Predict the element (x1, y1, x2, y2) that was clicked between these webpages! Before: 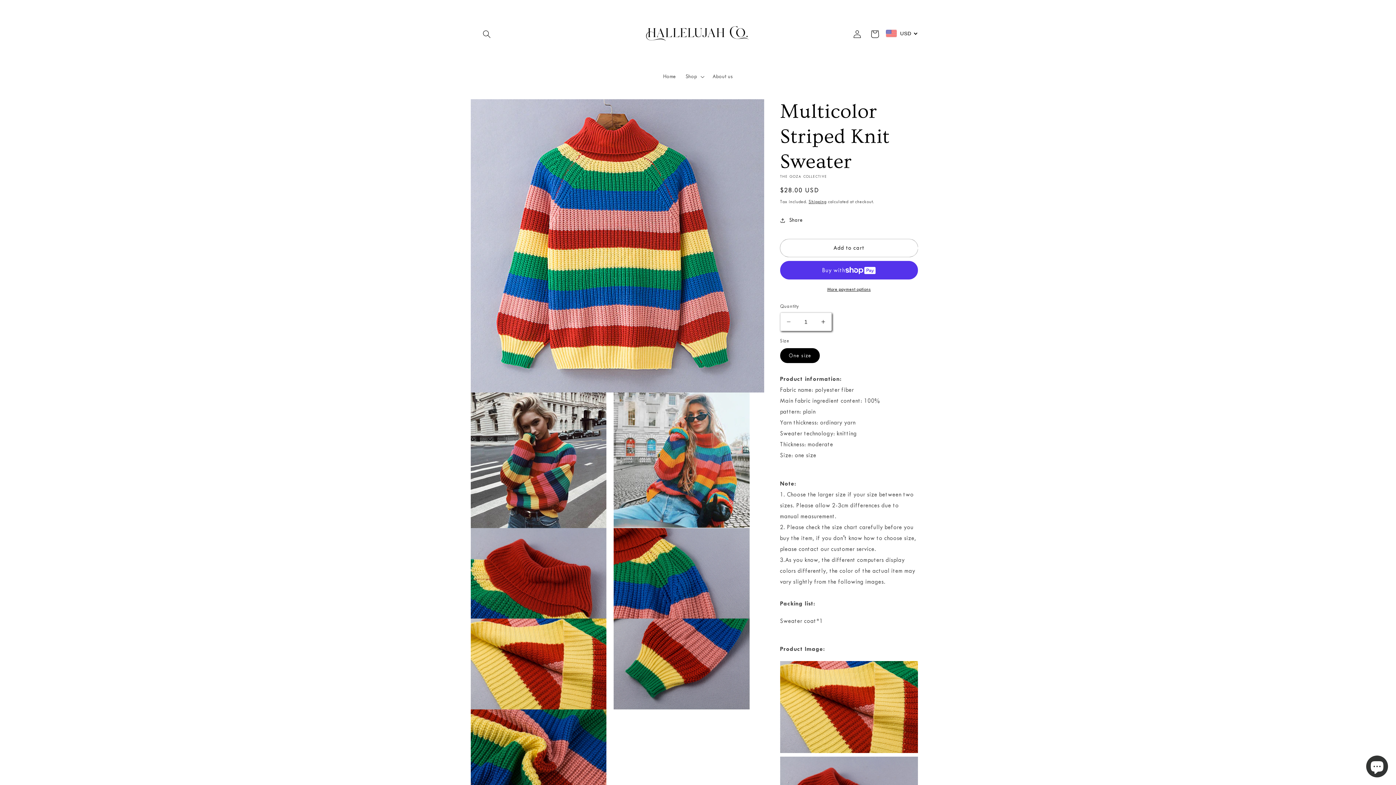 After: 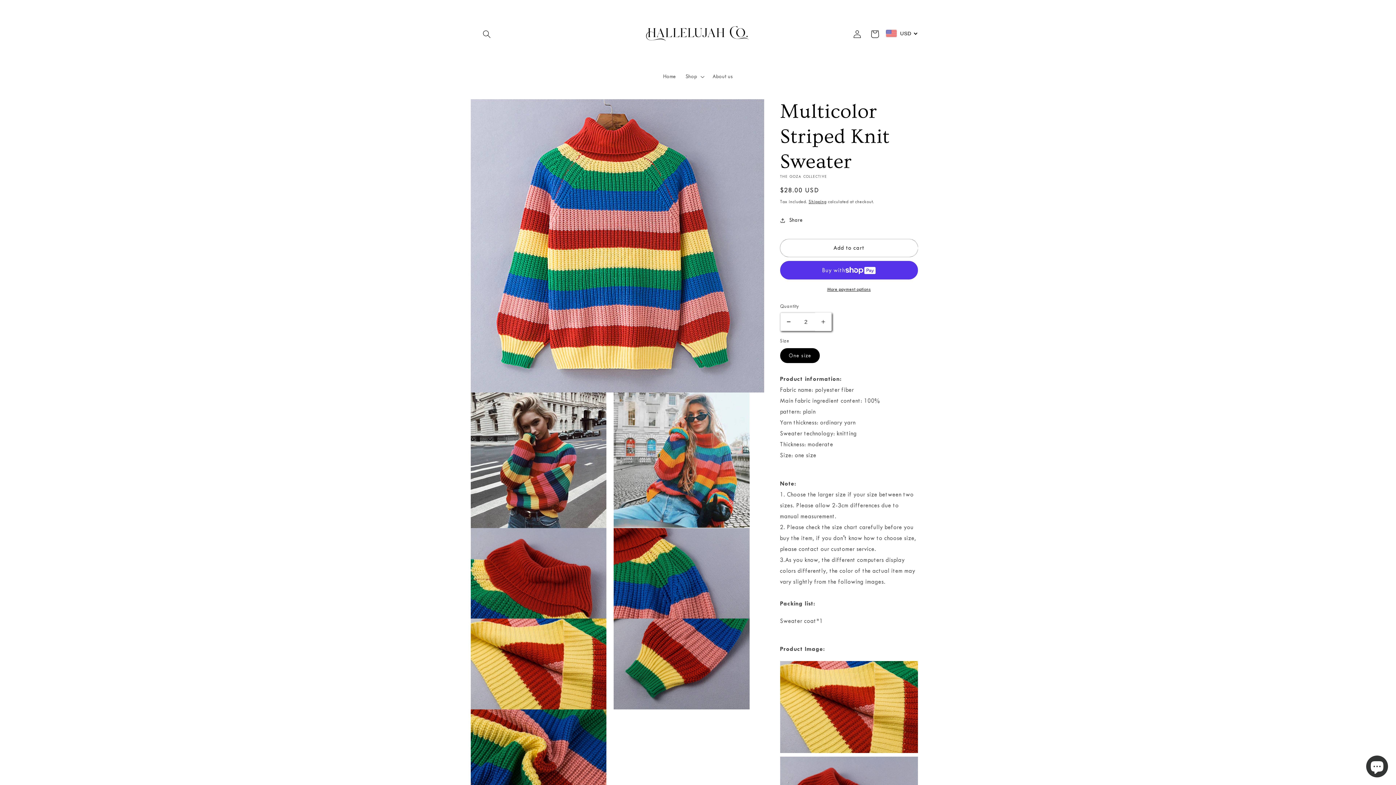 Action: label: Increase quantity for Multicolor Striped Knit Sweater bbox: (815, 312, 831, 331)